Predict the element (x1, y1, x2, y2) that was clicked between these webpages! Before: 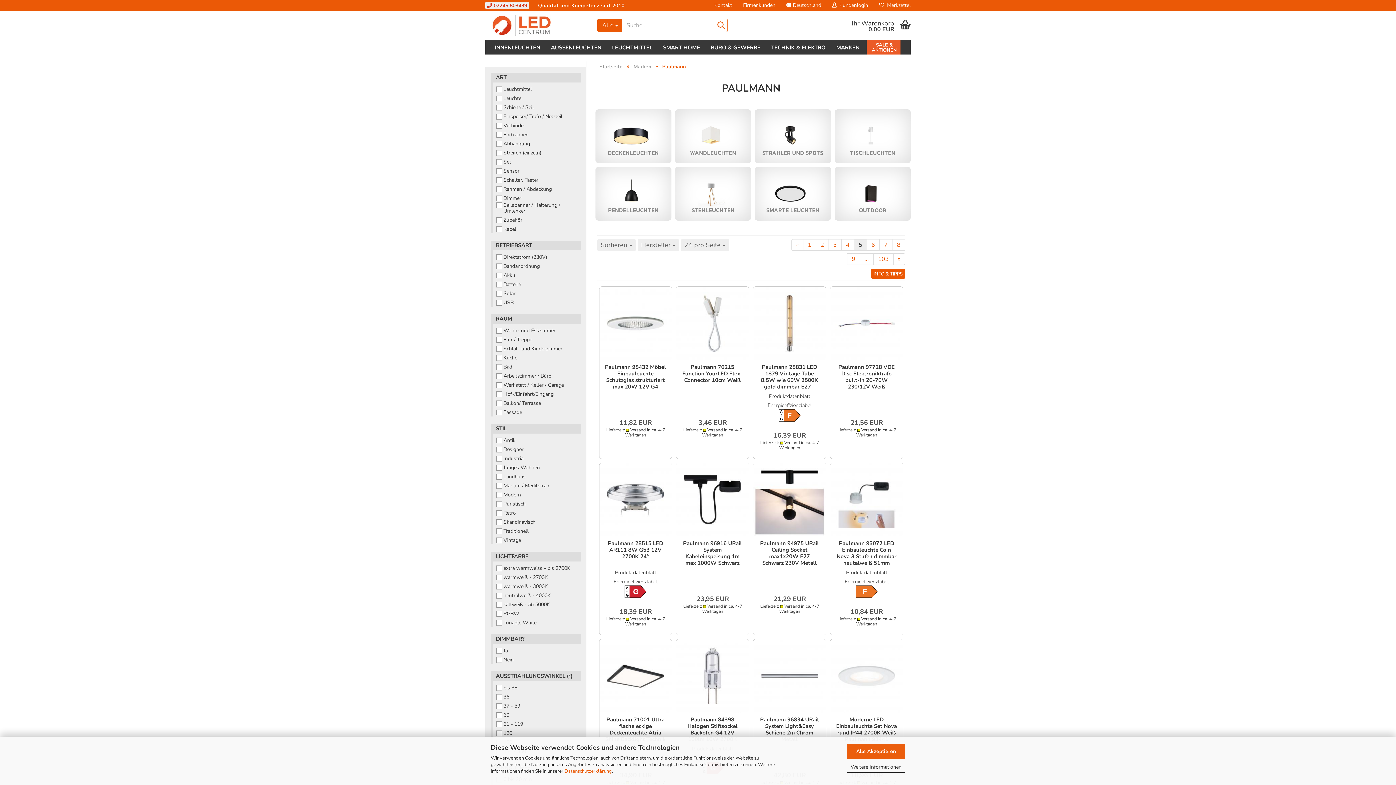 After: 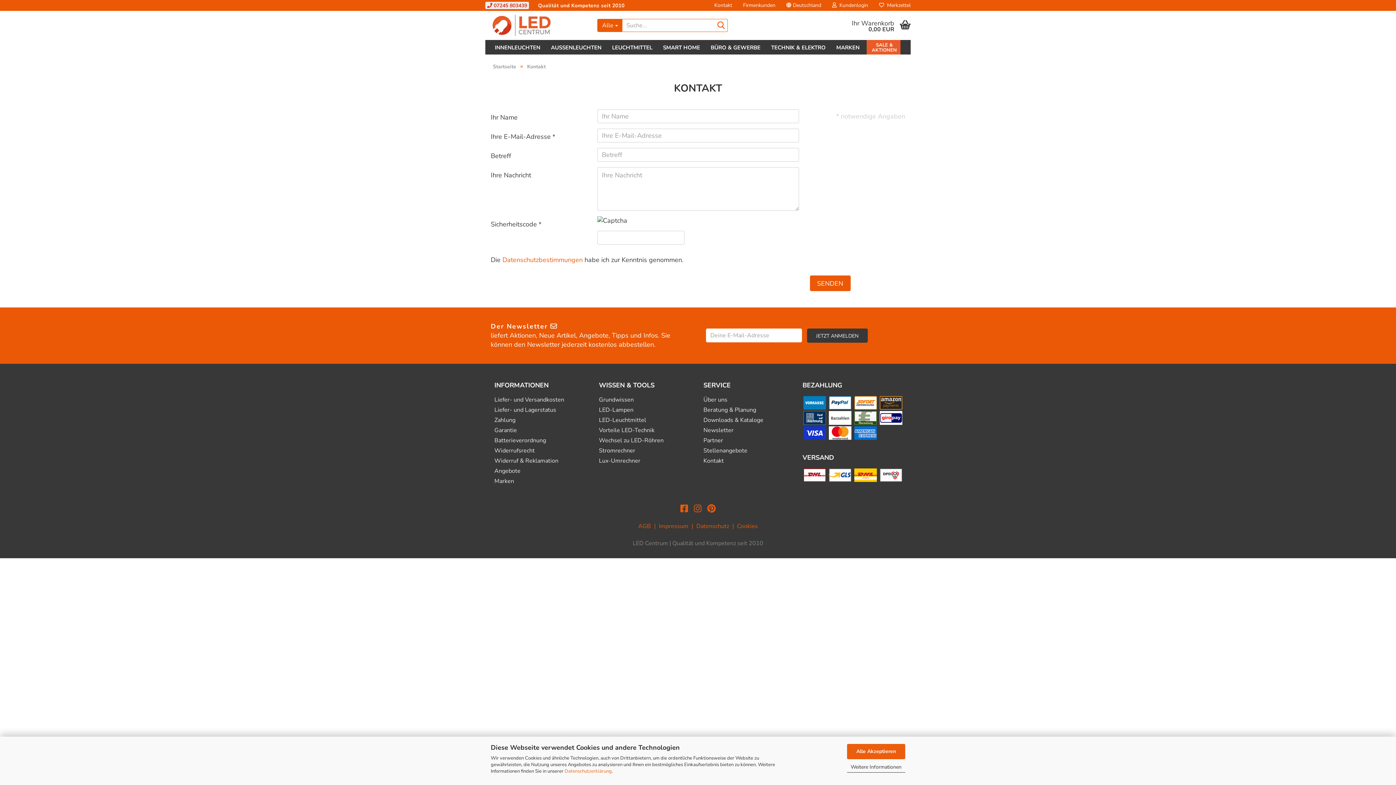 Action: label: Kontakt bbox: (709, 0, 737, 10)